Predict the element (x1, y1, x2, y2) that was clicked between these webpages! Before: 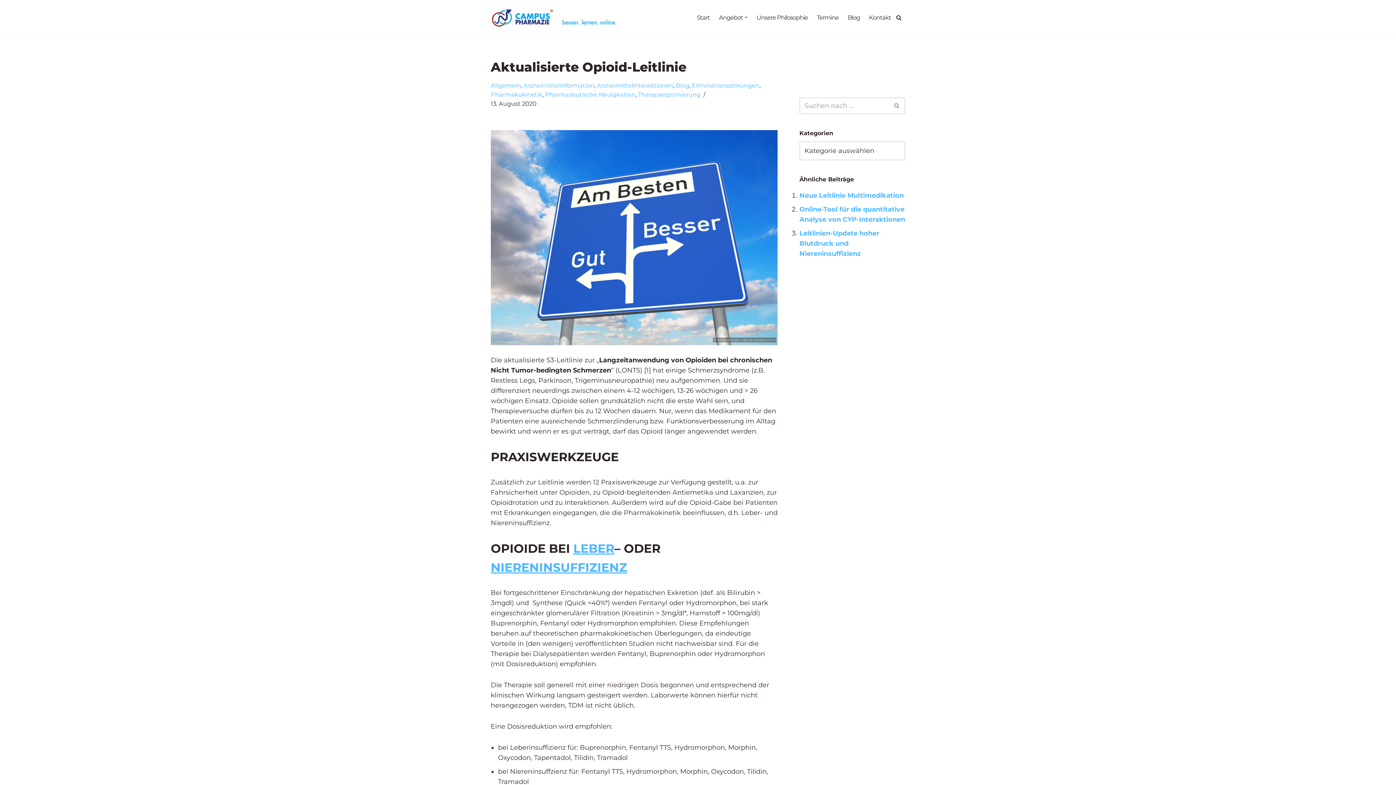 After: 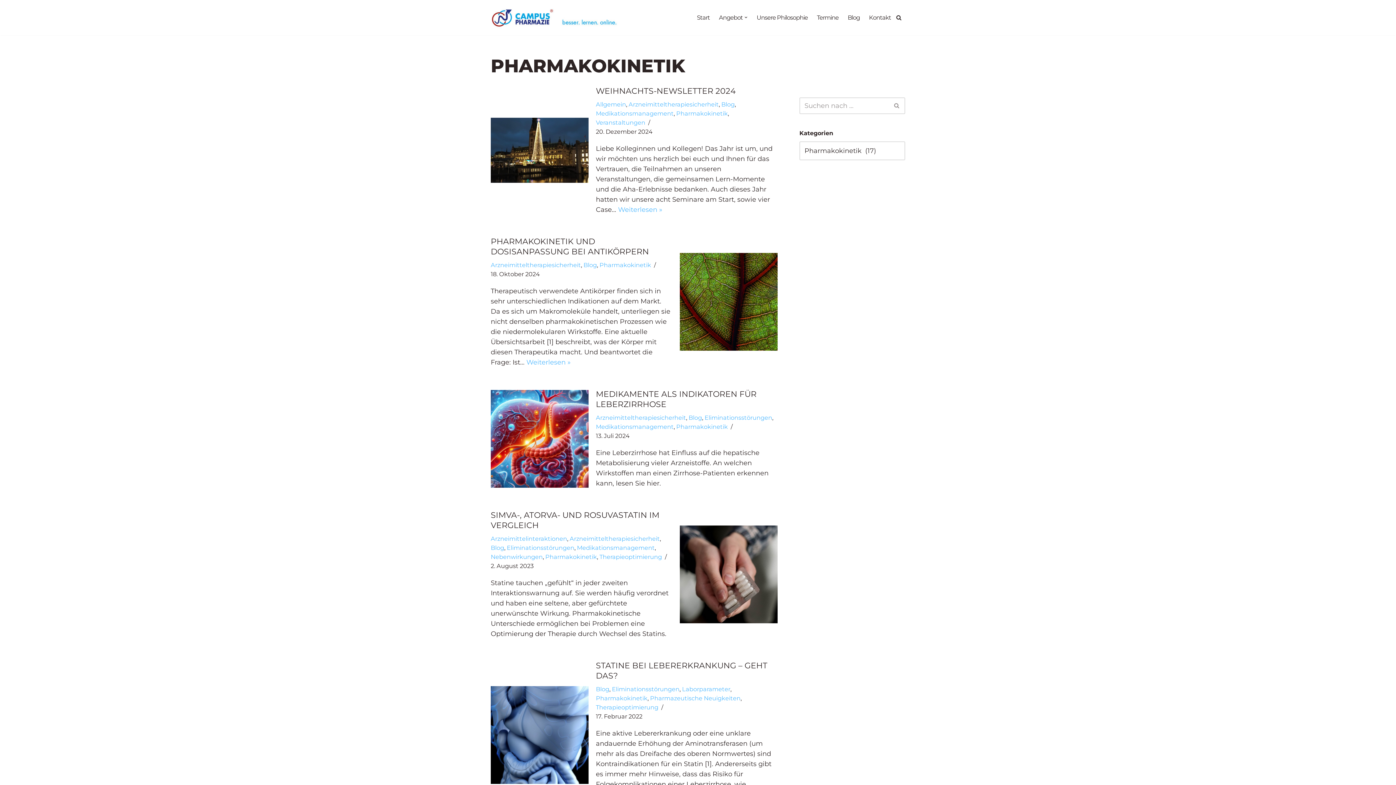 Action: label: Pharmakokinetik bbox: (490, 90, 542, 98)